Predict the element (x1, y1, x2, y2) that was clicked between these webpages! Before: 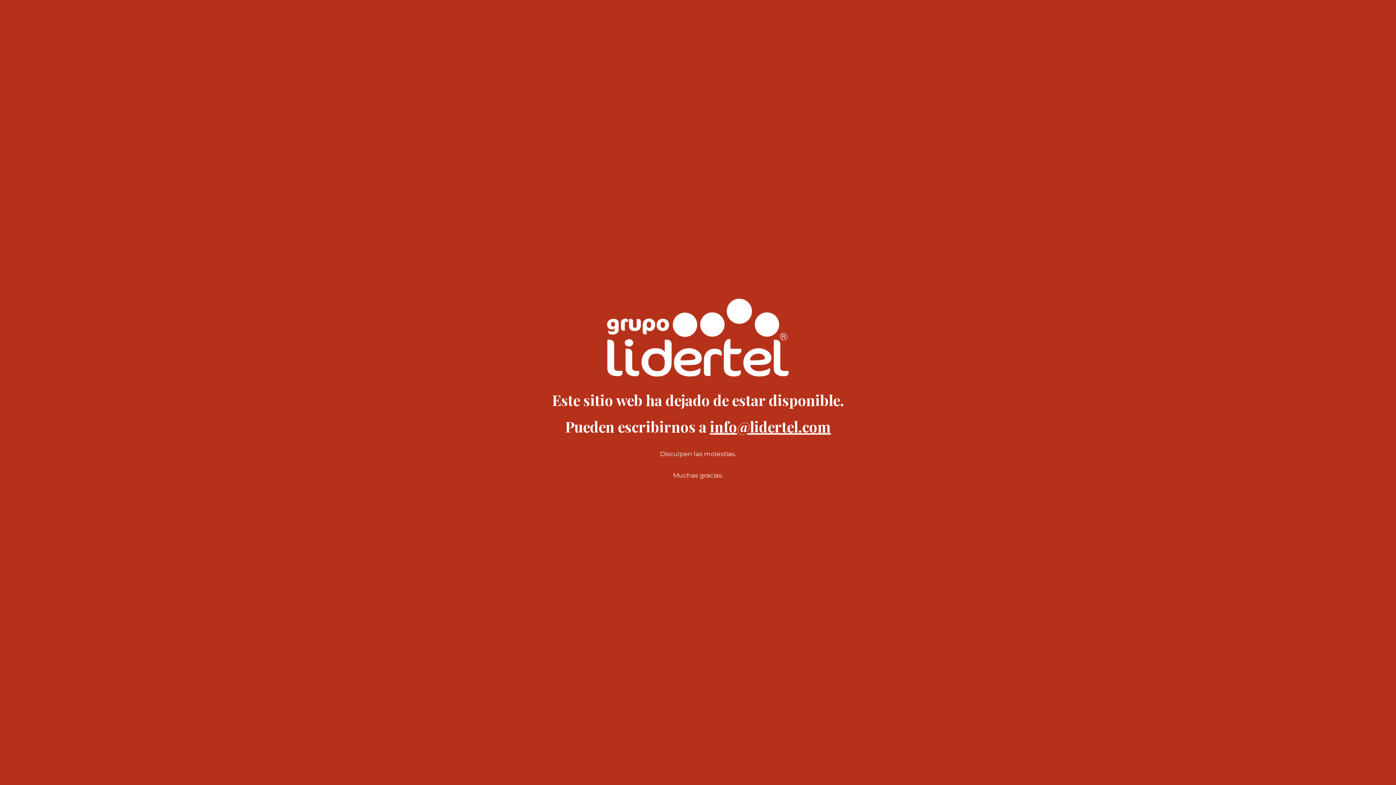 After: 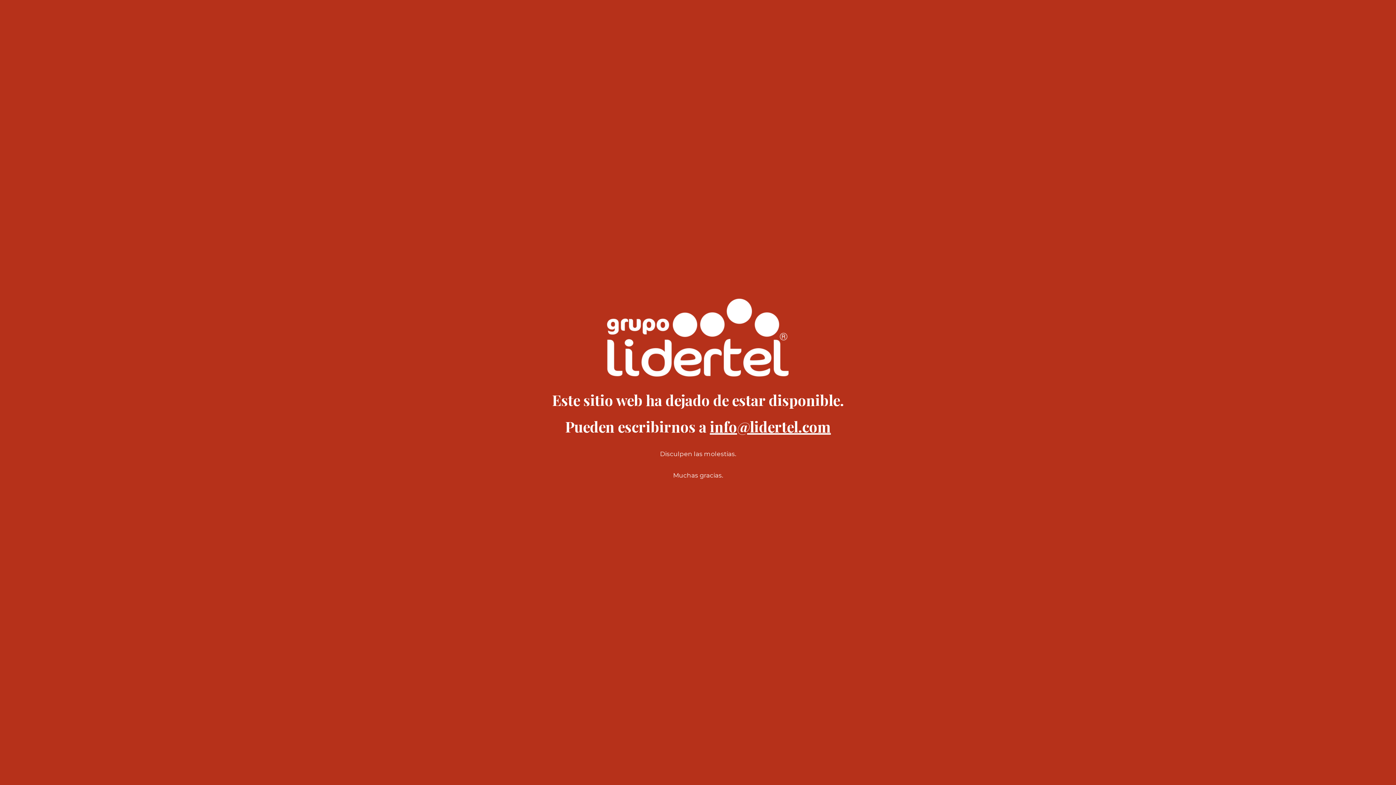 Action: label: info@lidertel.com bbox: (710, 417, 831, 436)